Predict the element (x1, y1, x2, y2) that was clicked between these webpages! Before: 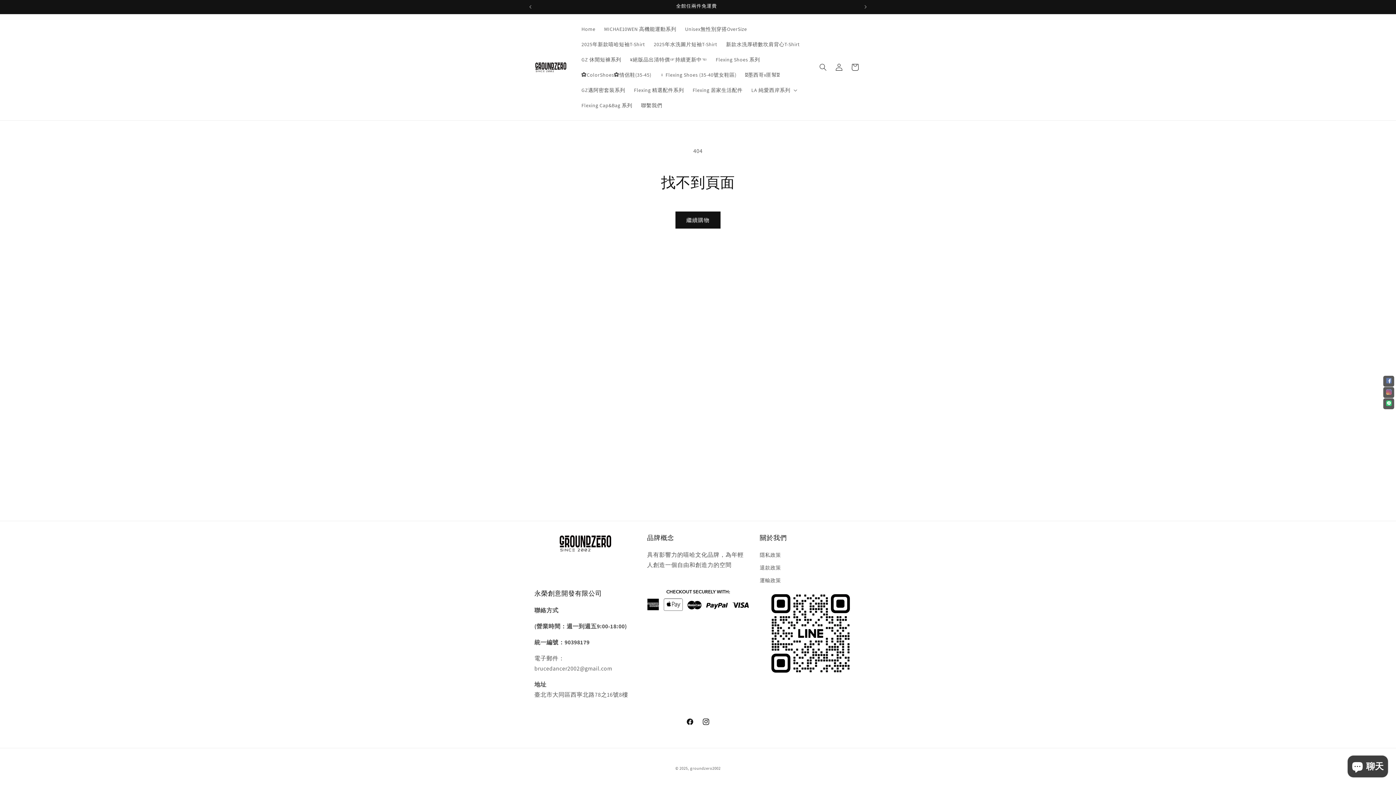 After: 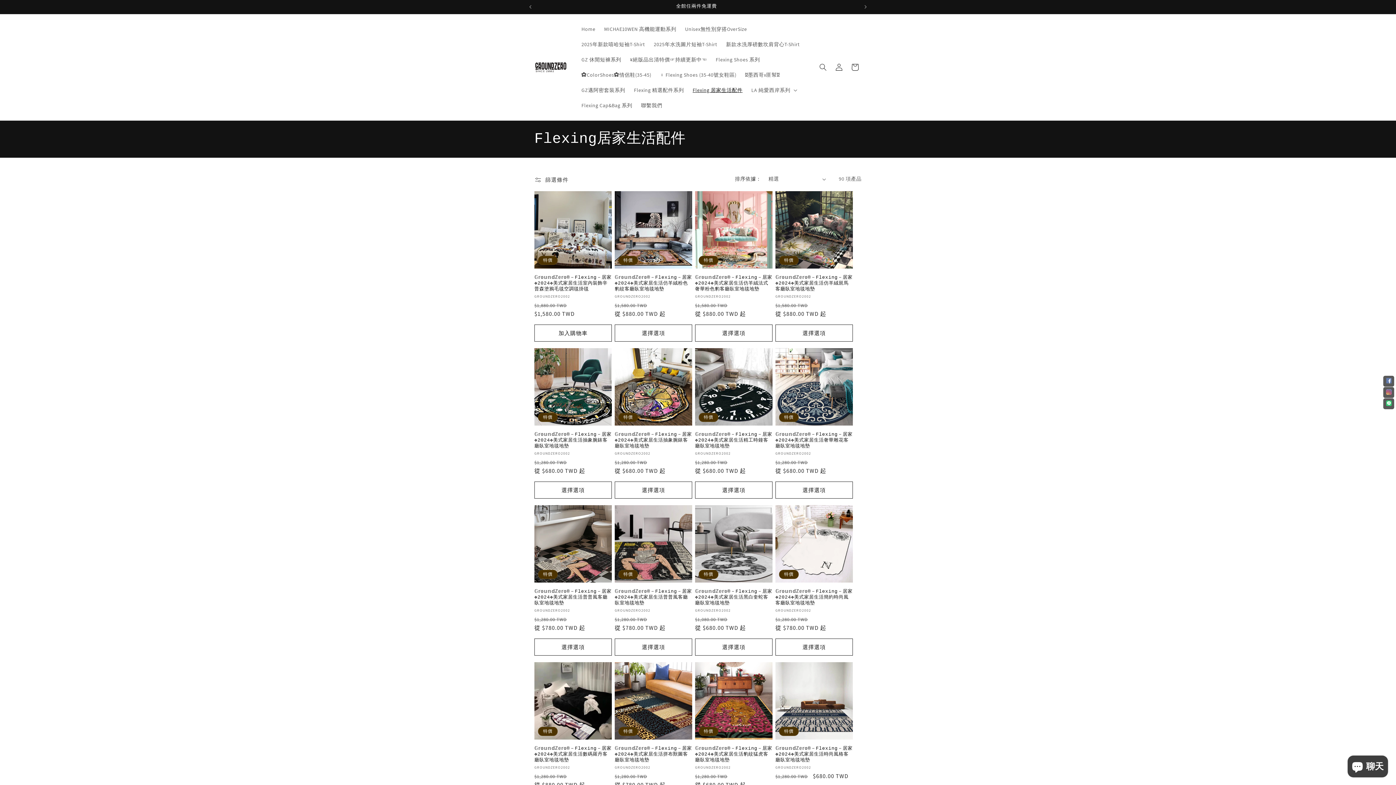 Action: label: Flexing 居家生活配件 bbox: (688, 82, 747, 97)